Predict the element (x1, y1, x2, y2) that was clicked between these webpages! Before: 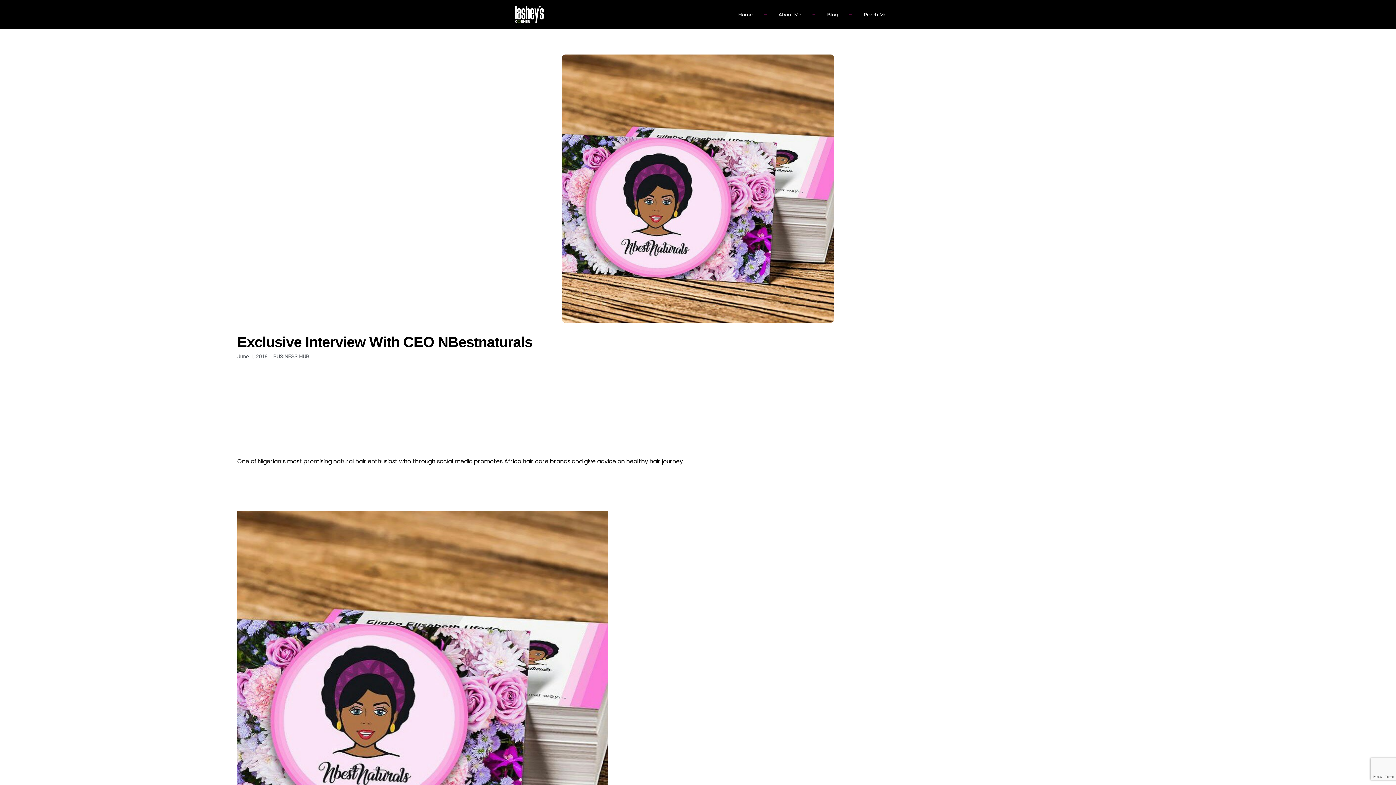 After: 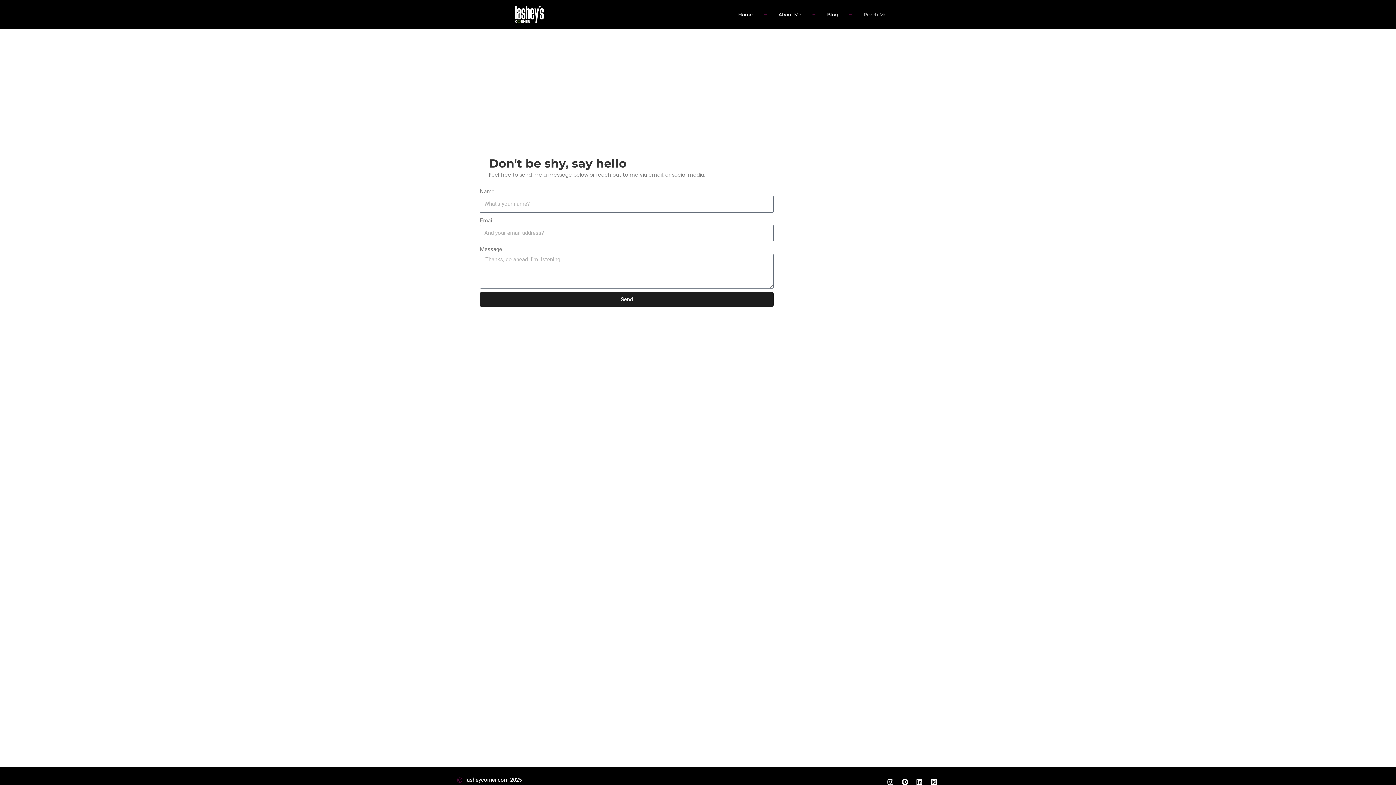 Action: label: Reach Me bbox: (862, 3, 888, 25)